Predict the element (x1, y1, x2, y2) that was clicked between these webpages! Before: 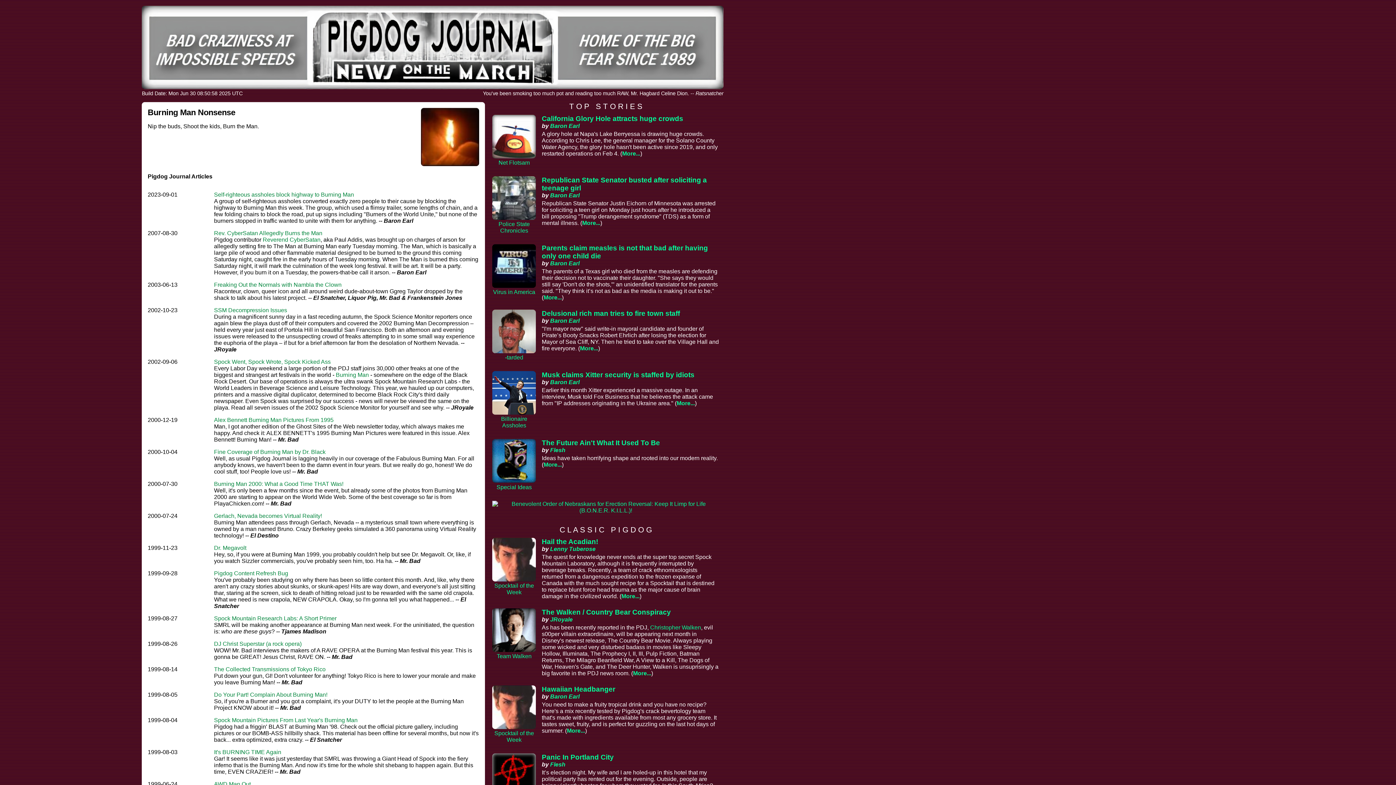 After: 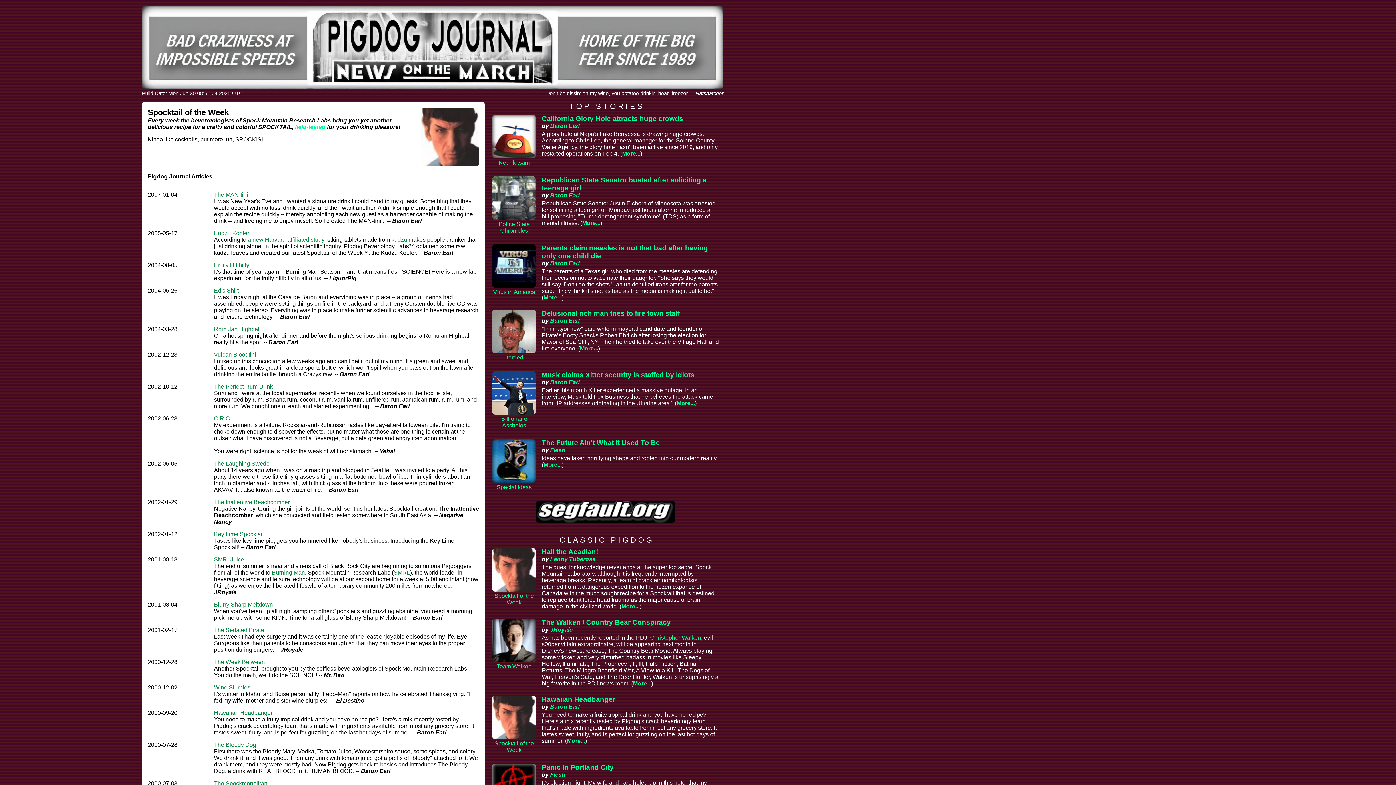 Action: label: Spocktail of the Week bbox: (494, 582, 534, 595)